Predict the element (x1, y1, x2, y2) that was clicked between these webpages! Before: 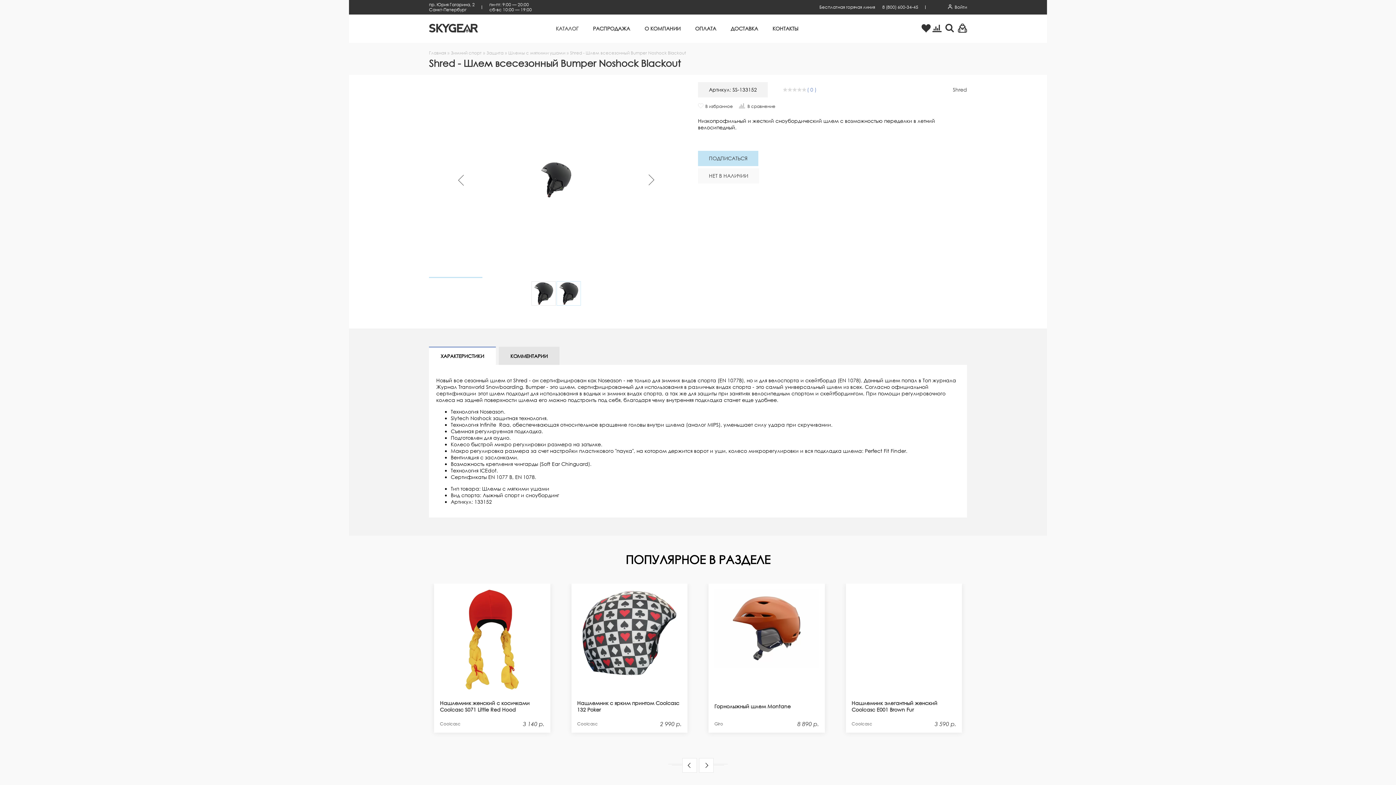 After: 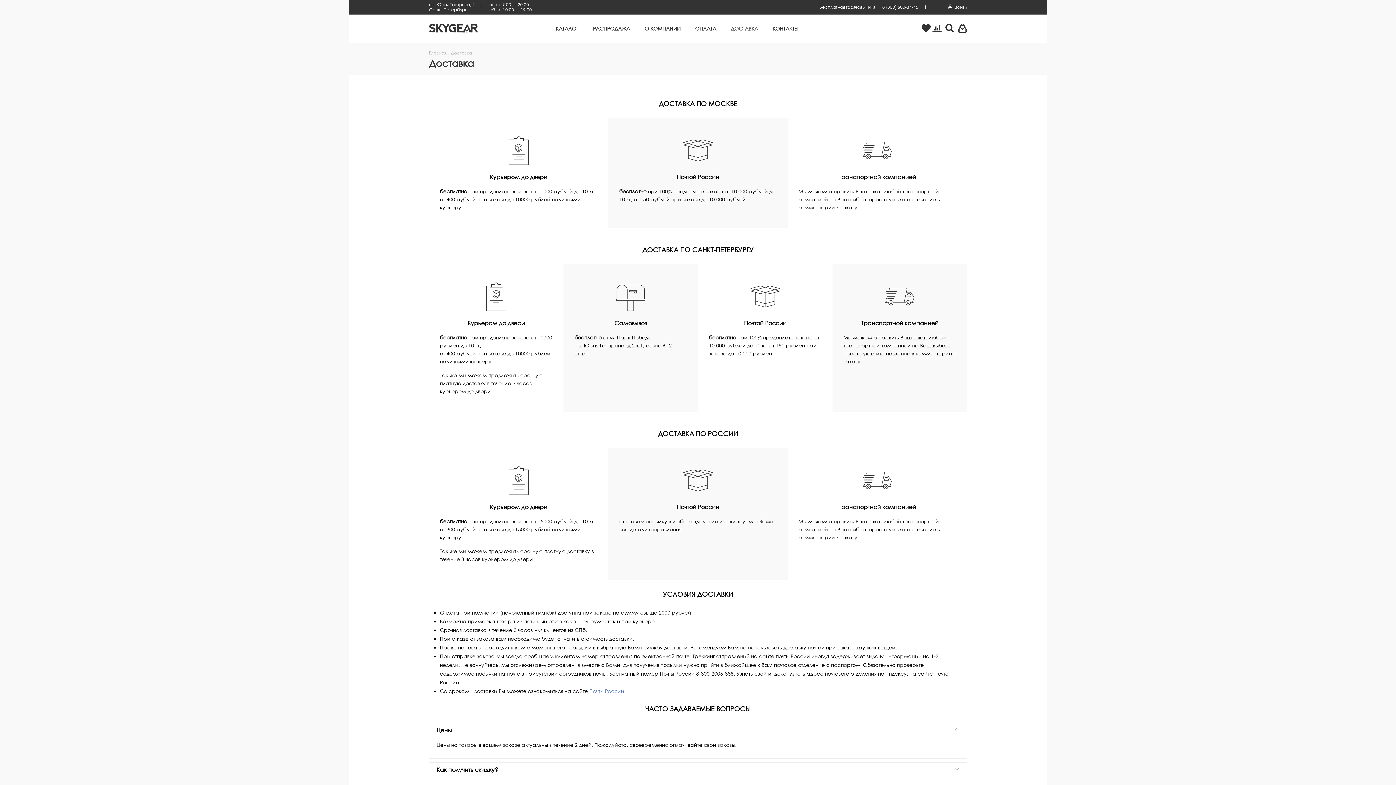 Action: bbox: (730, 25, 758, 31) label: ДОСТАВКА